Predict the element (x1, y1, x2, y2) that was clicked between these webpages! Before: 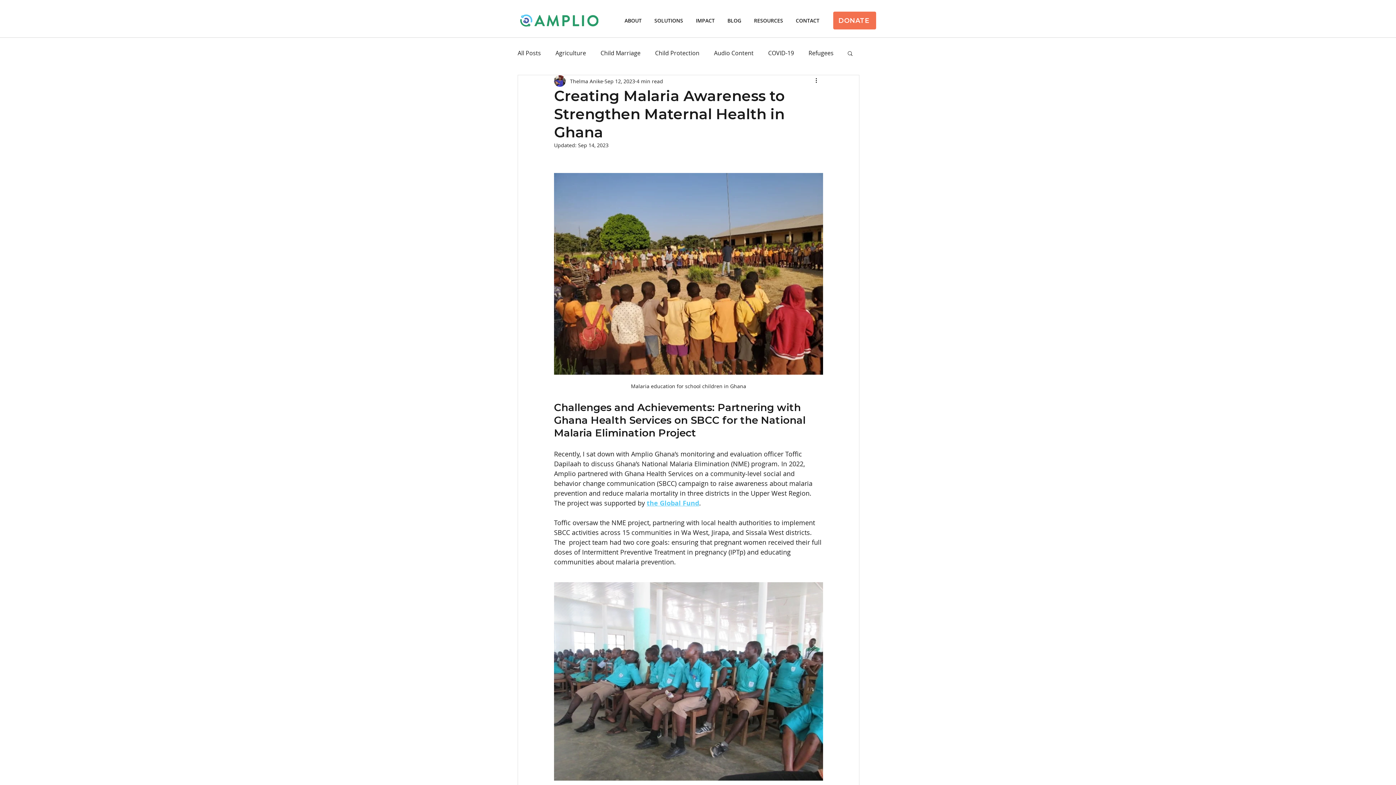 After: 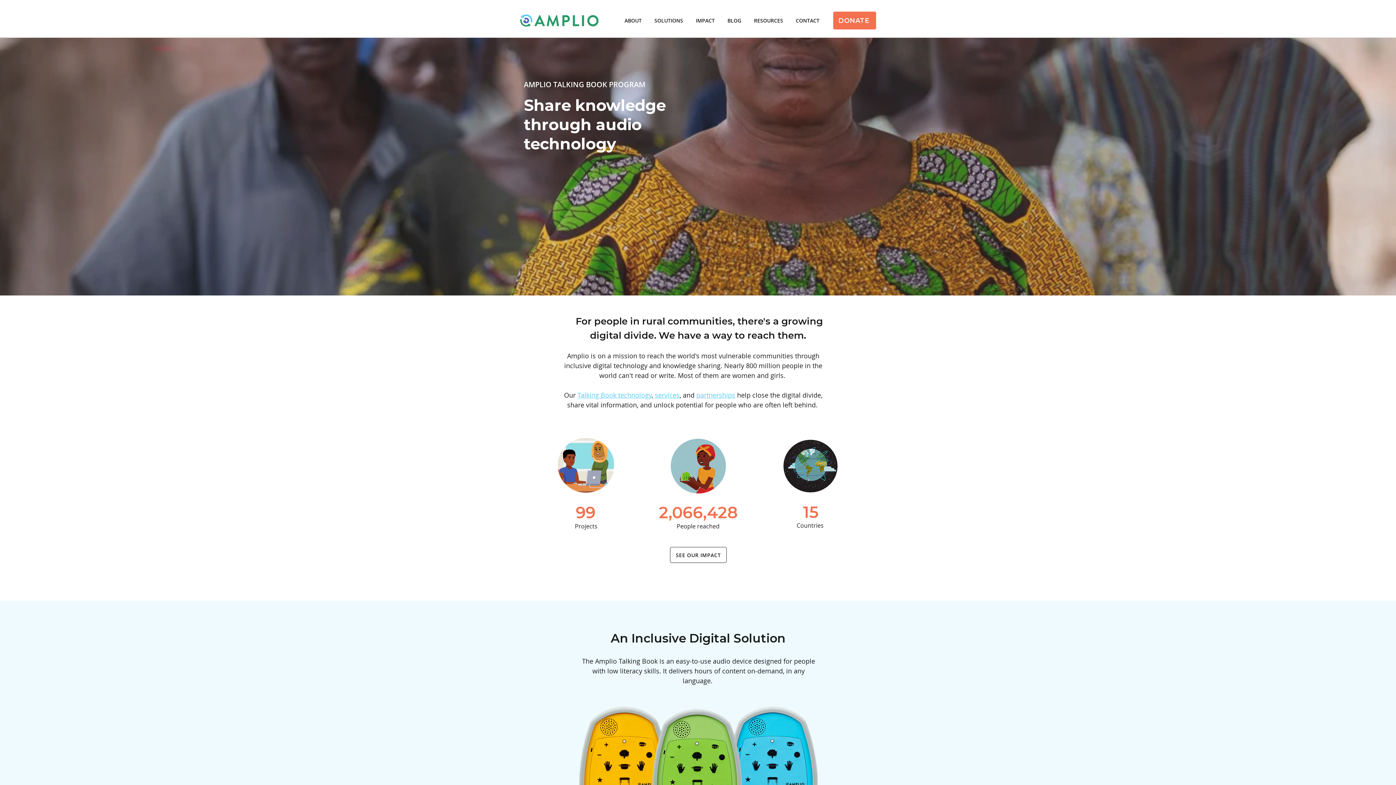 Action: bbox: (520, 14, 598, 26)